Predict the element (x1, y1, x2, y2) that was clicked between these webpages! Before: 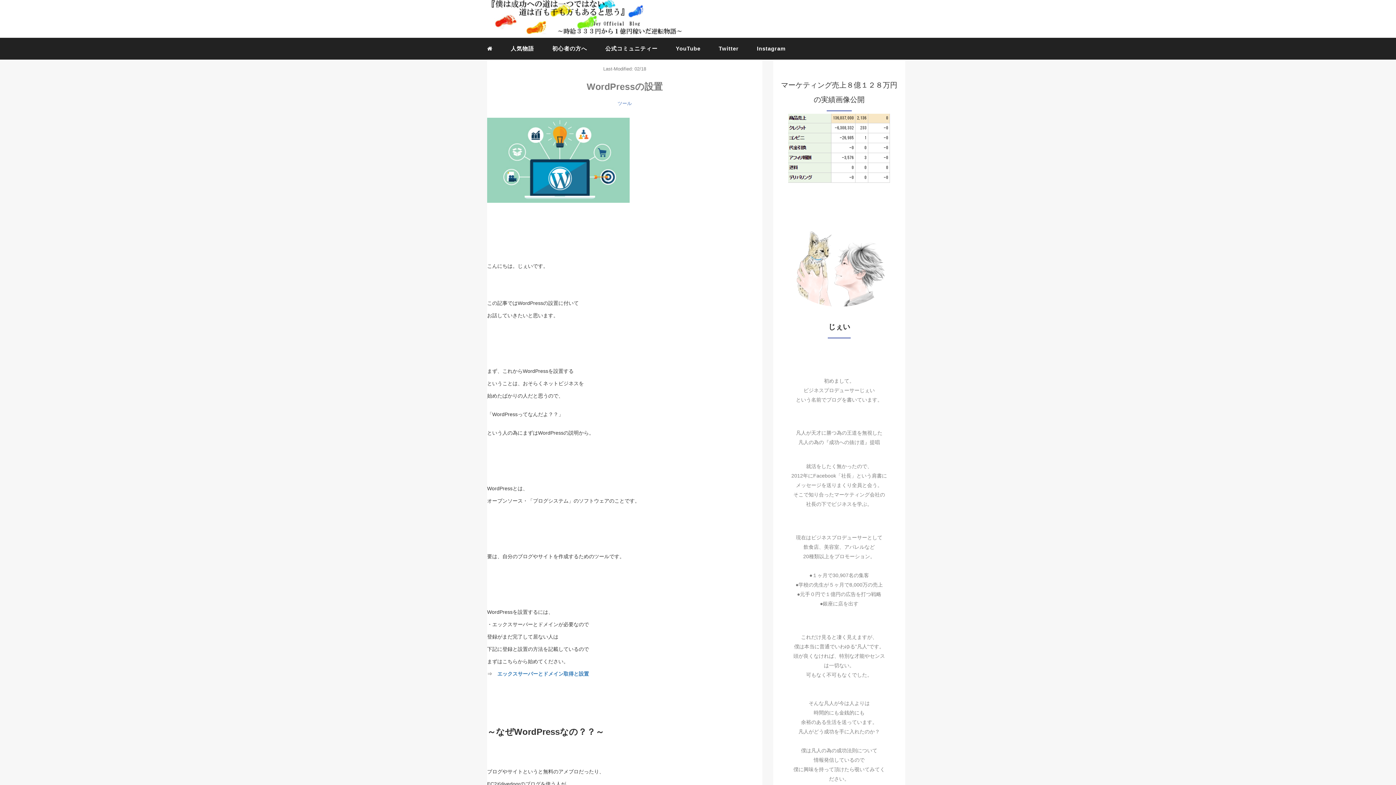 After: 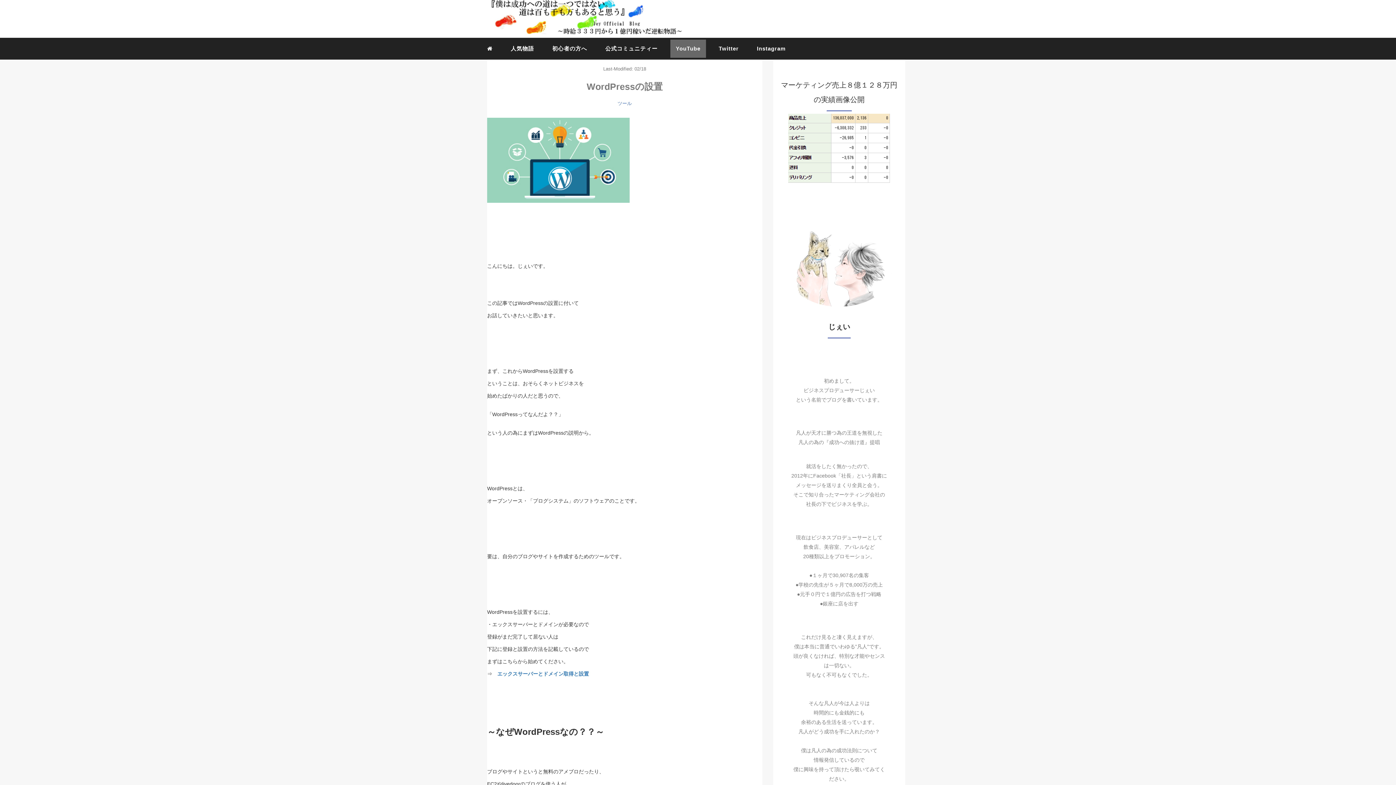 Action: bbox: (670, 39, 706, 57) label: YouTube